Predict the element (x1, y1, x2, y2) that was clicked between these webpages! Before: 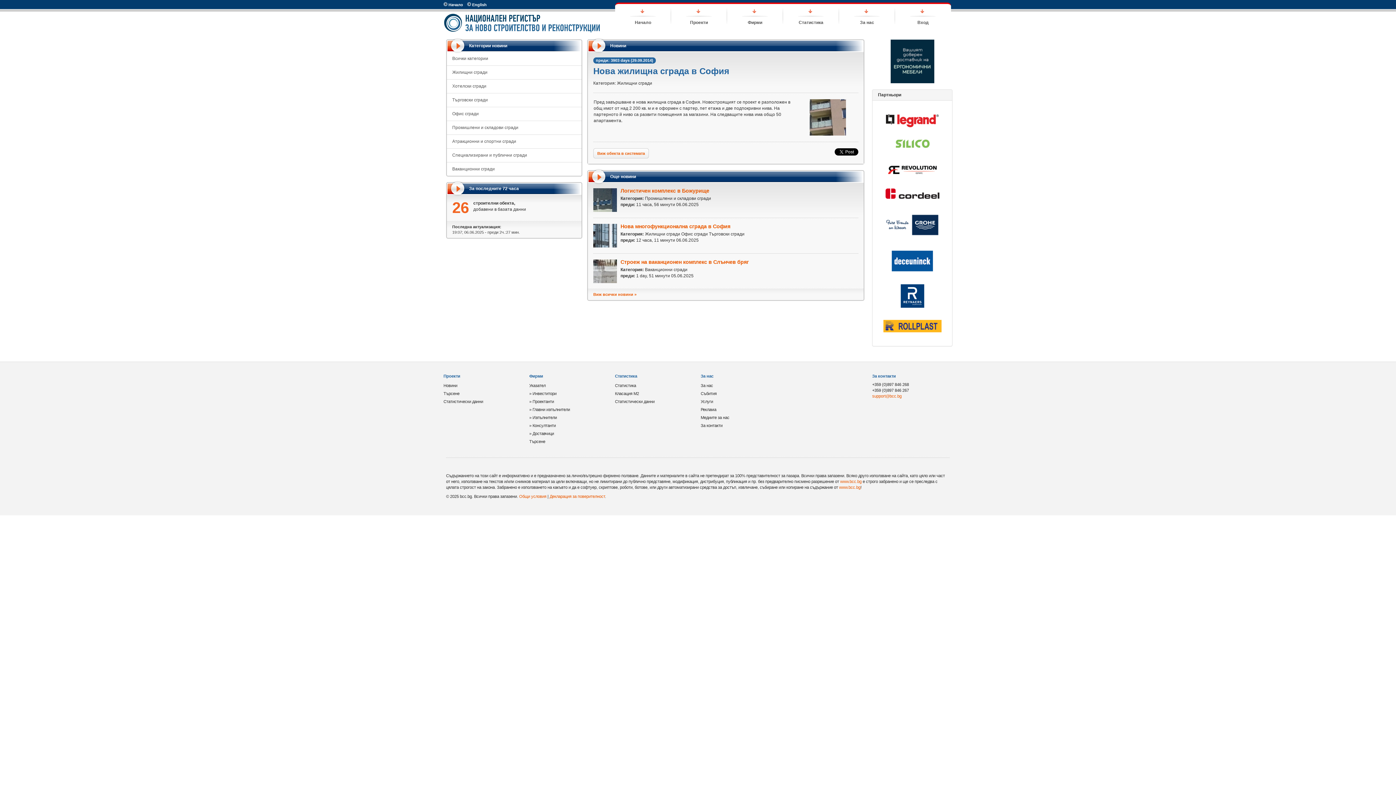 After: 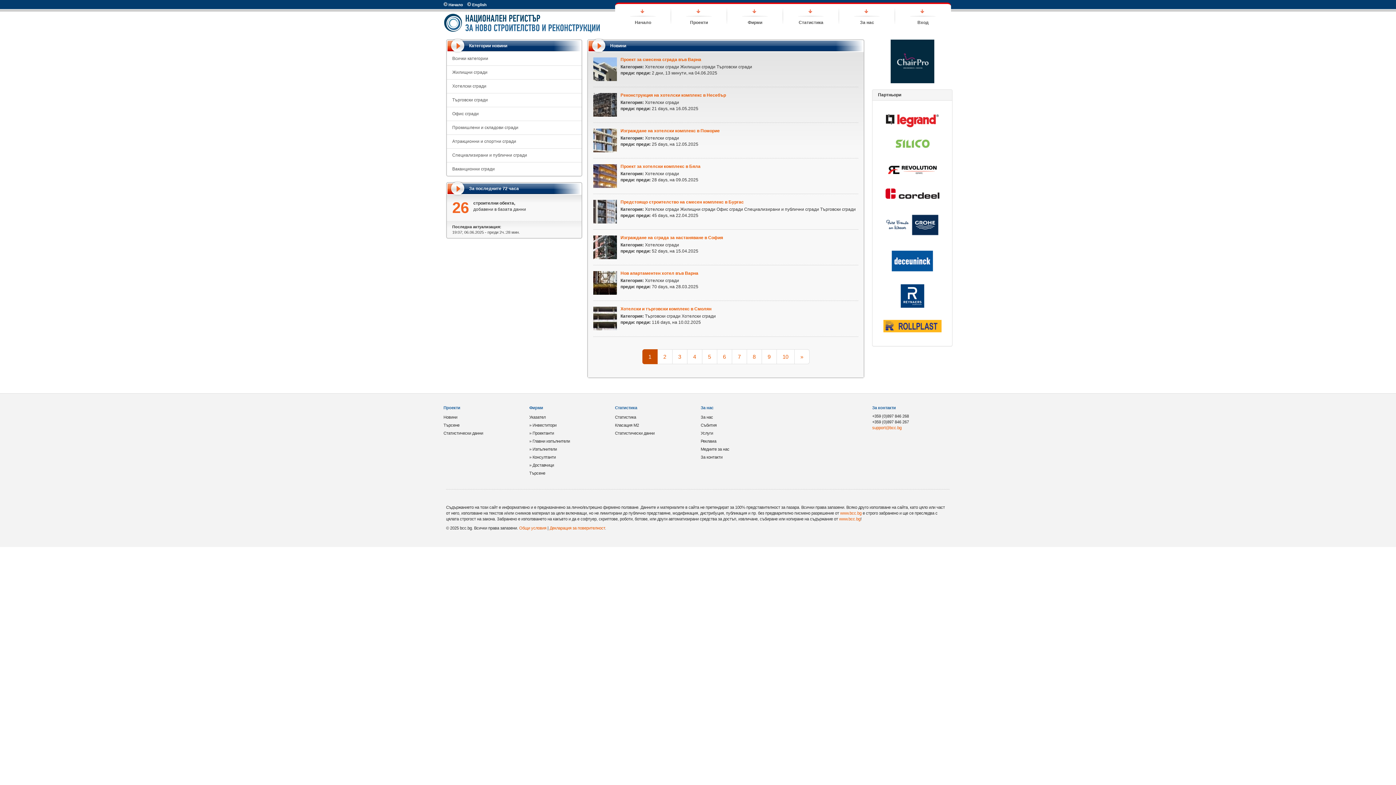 Action: label: Xотелски сгради bbox: (446, 79, 581, 93)